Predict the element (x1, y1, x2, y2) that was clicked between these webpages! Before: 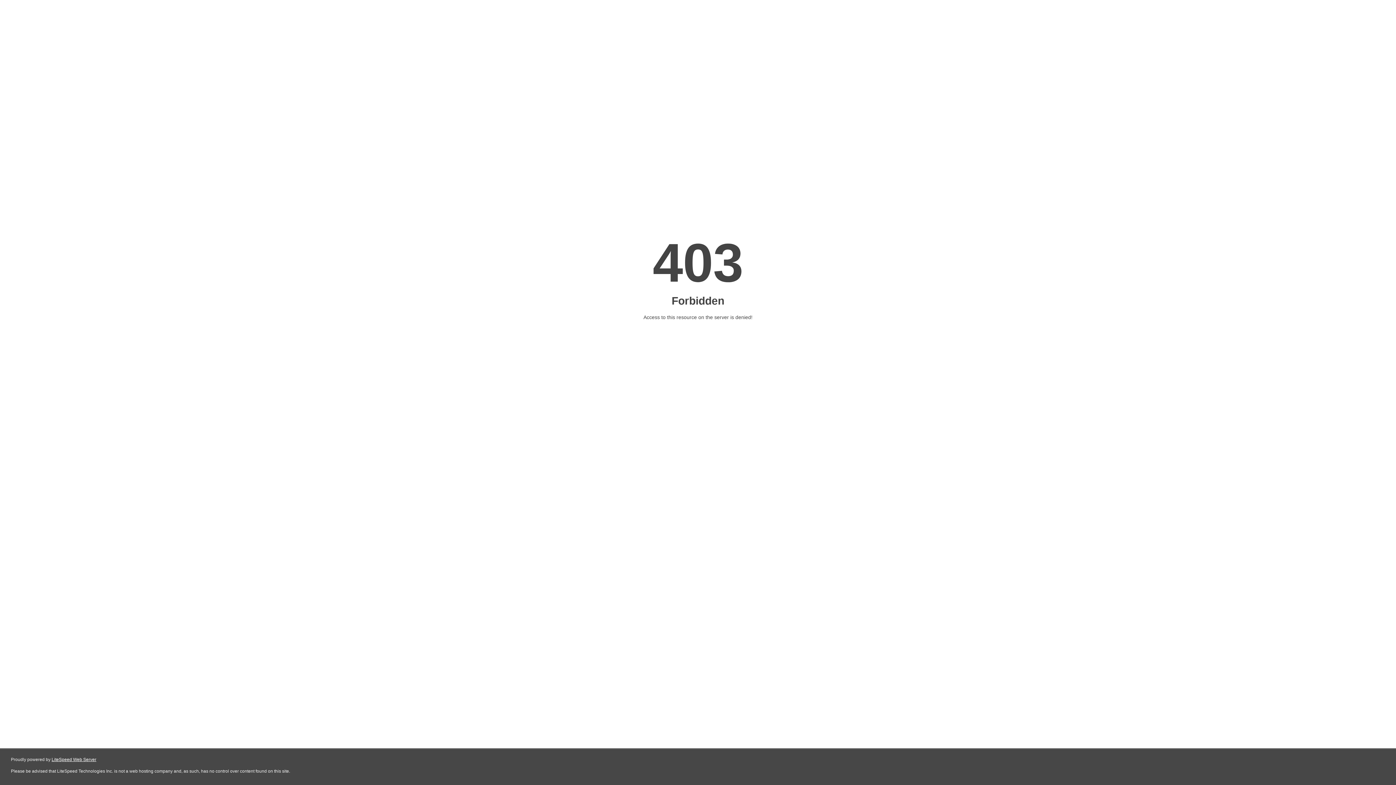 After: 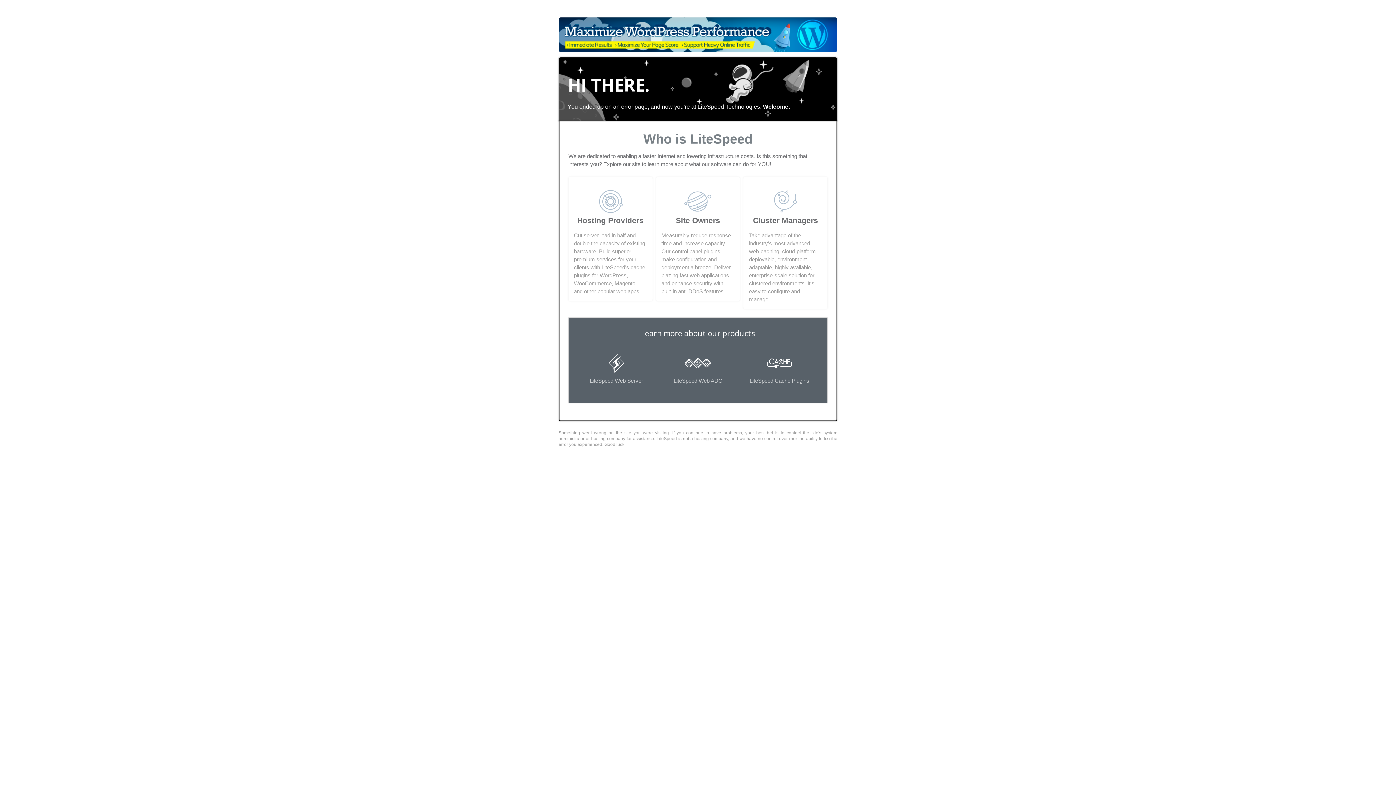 Action: label: LiteSpeed Web Server bbox: (51, 757, 96, 762)